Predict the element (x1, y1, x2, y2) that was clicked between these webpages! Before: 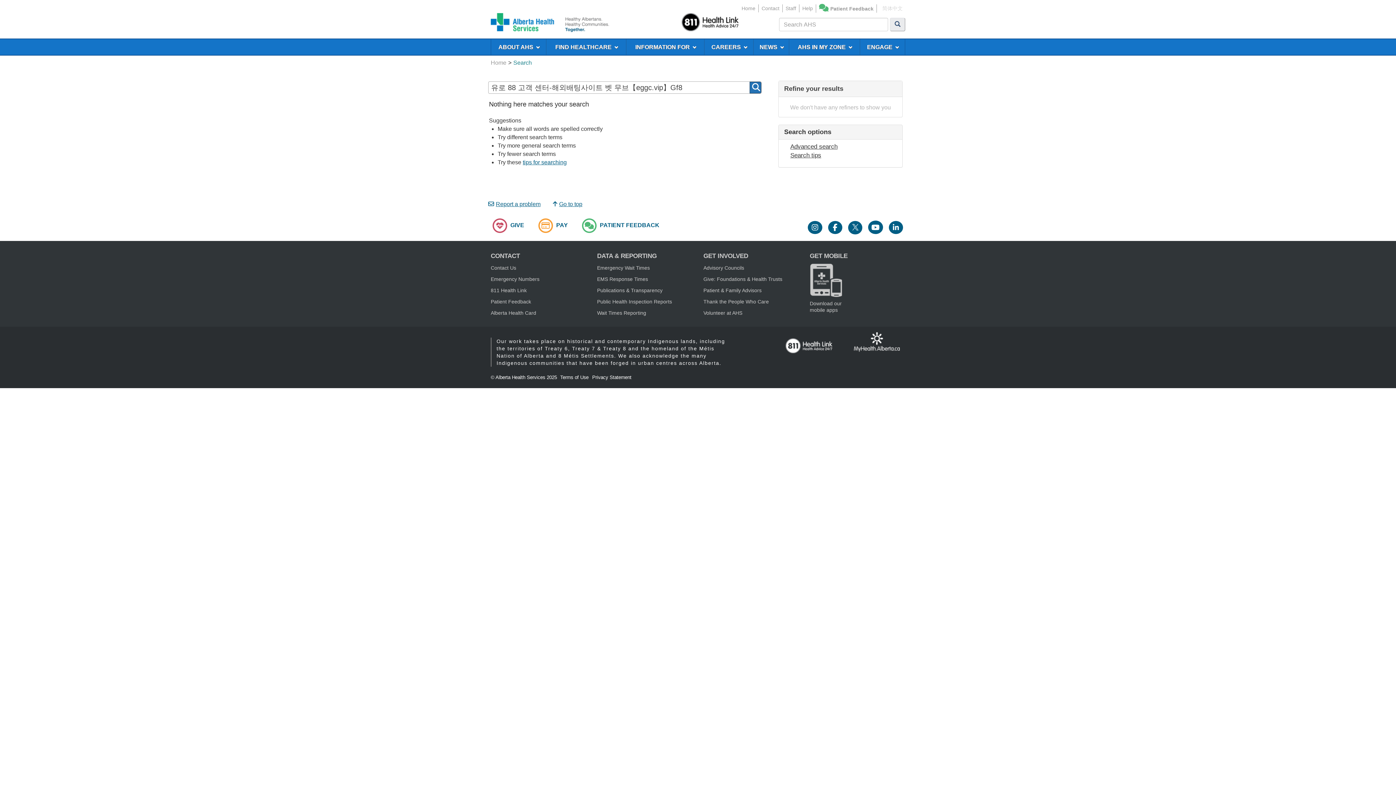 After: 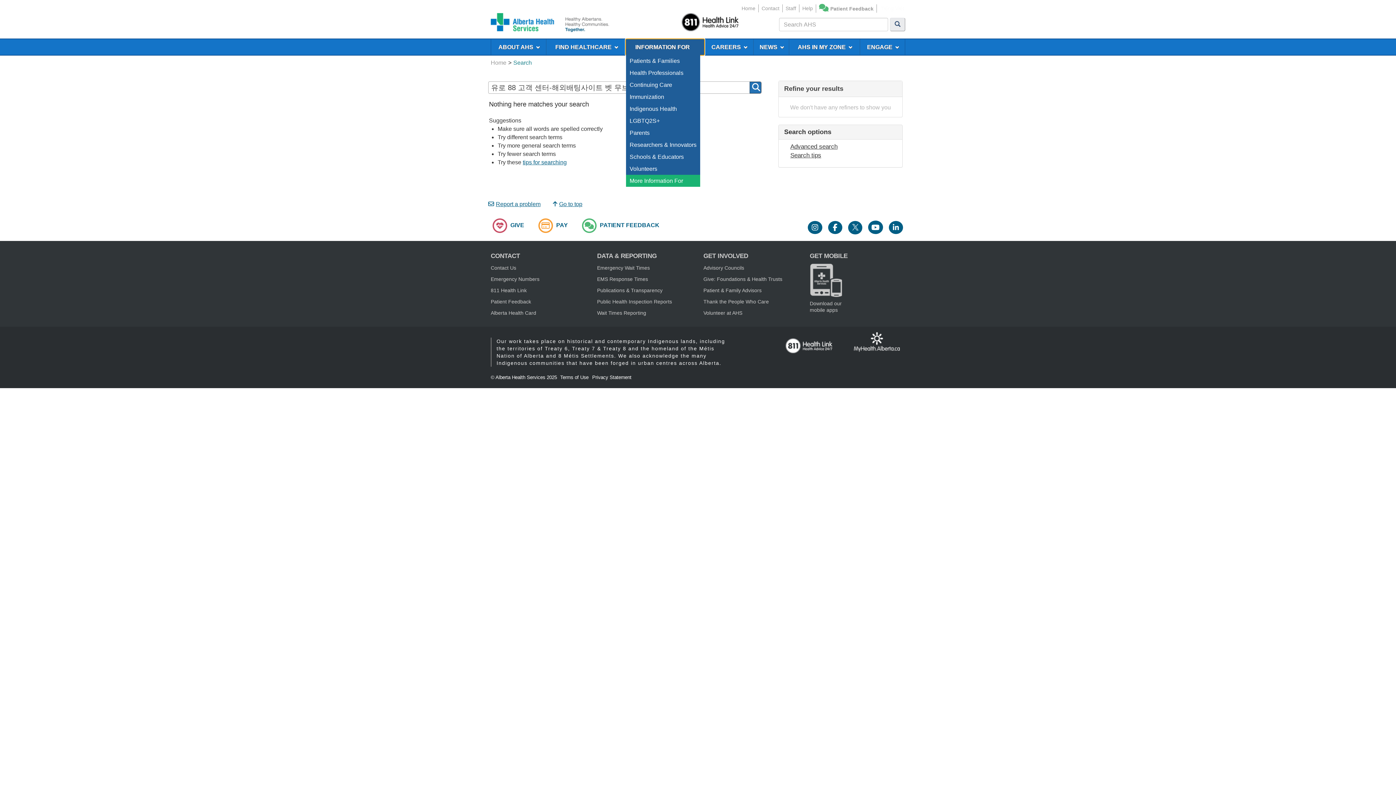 Action: label: INFORMATION FOR bbox: (626, 39, 704, 54)